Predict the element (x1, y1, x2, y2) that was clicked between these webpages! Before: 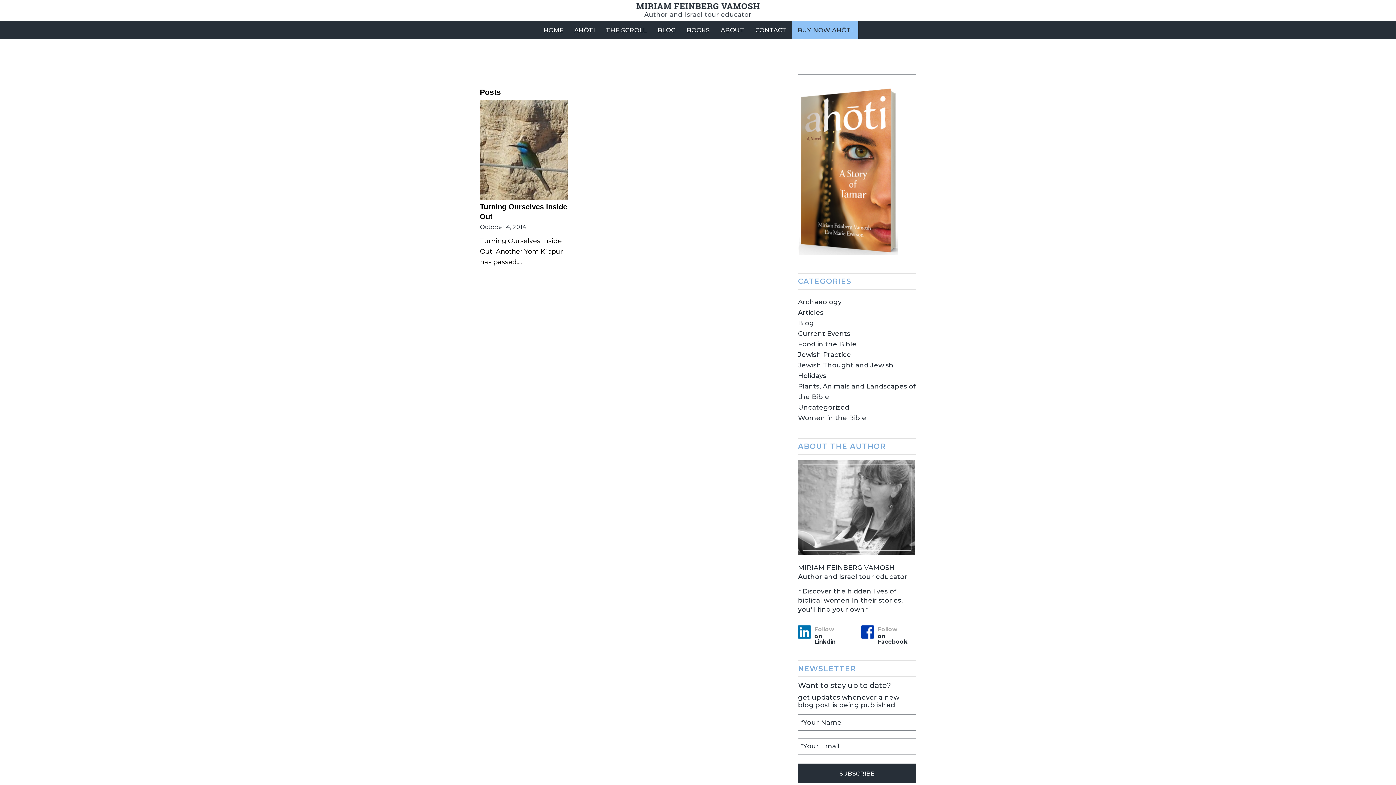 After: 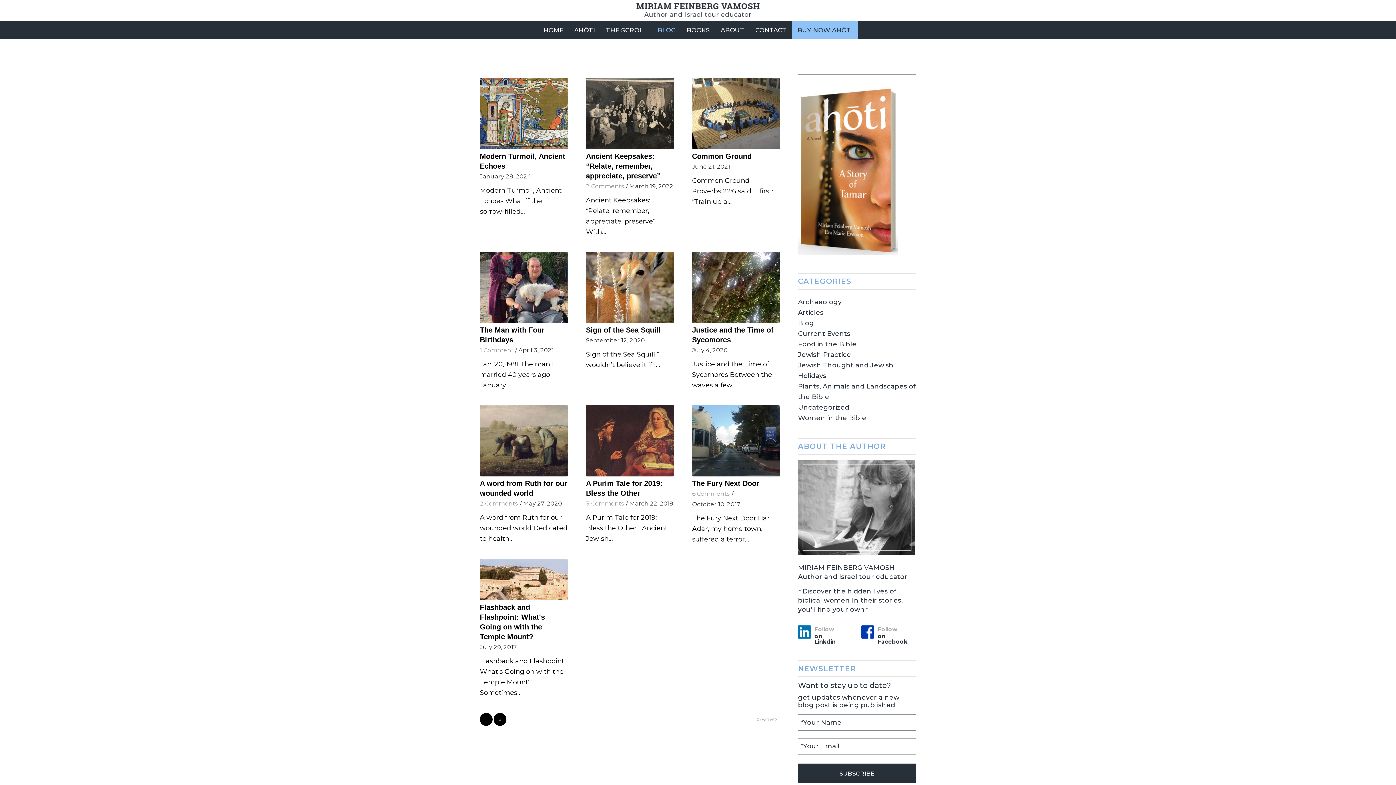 Action: label: Current Events bbox: (798, 329, 850, 337)